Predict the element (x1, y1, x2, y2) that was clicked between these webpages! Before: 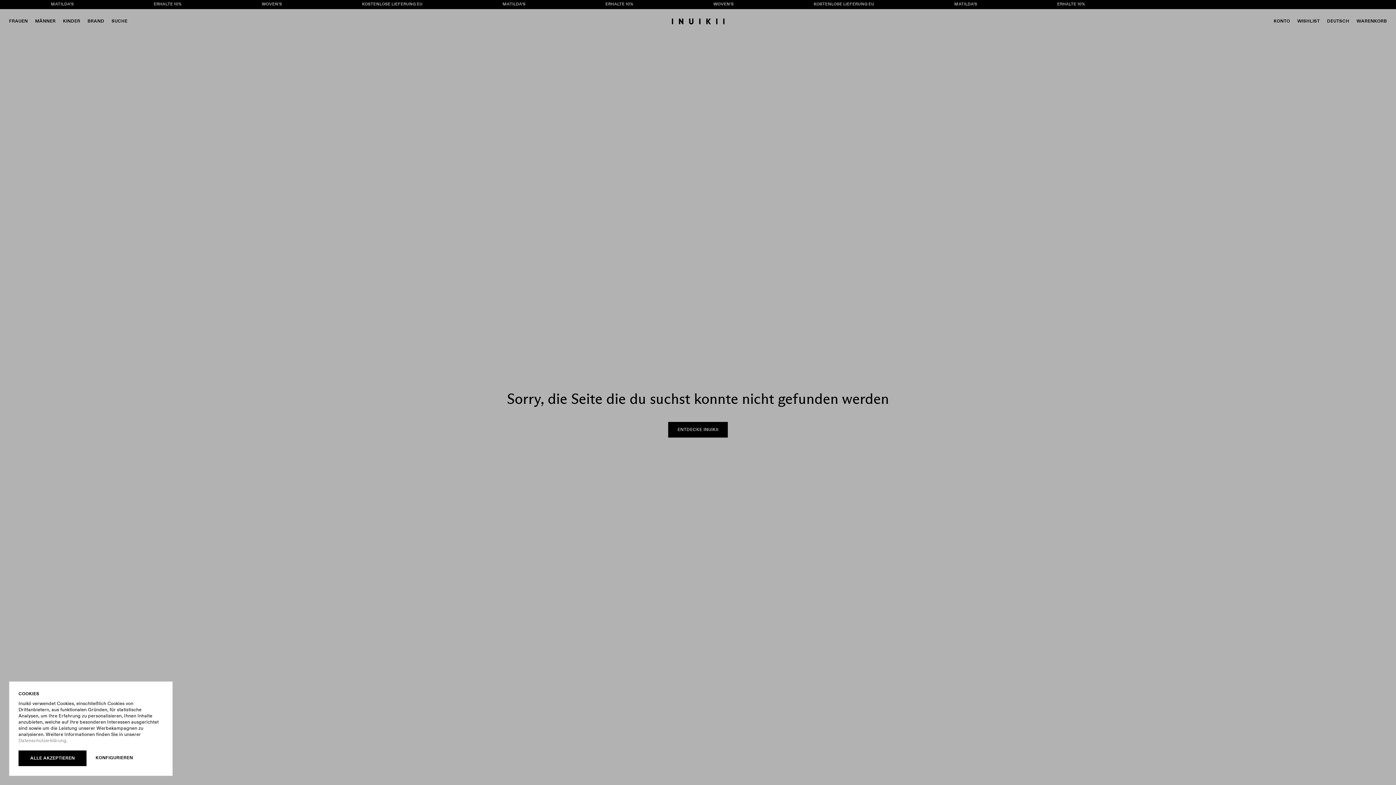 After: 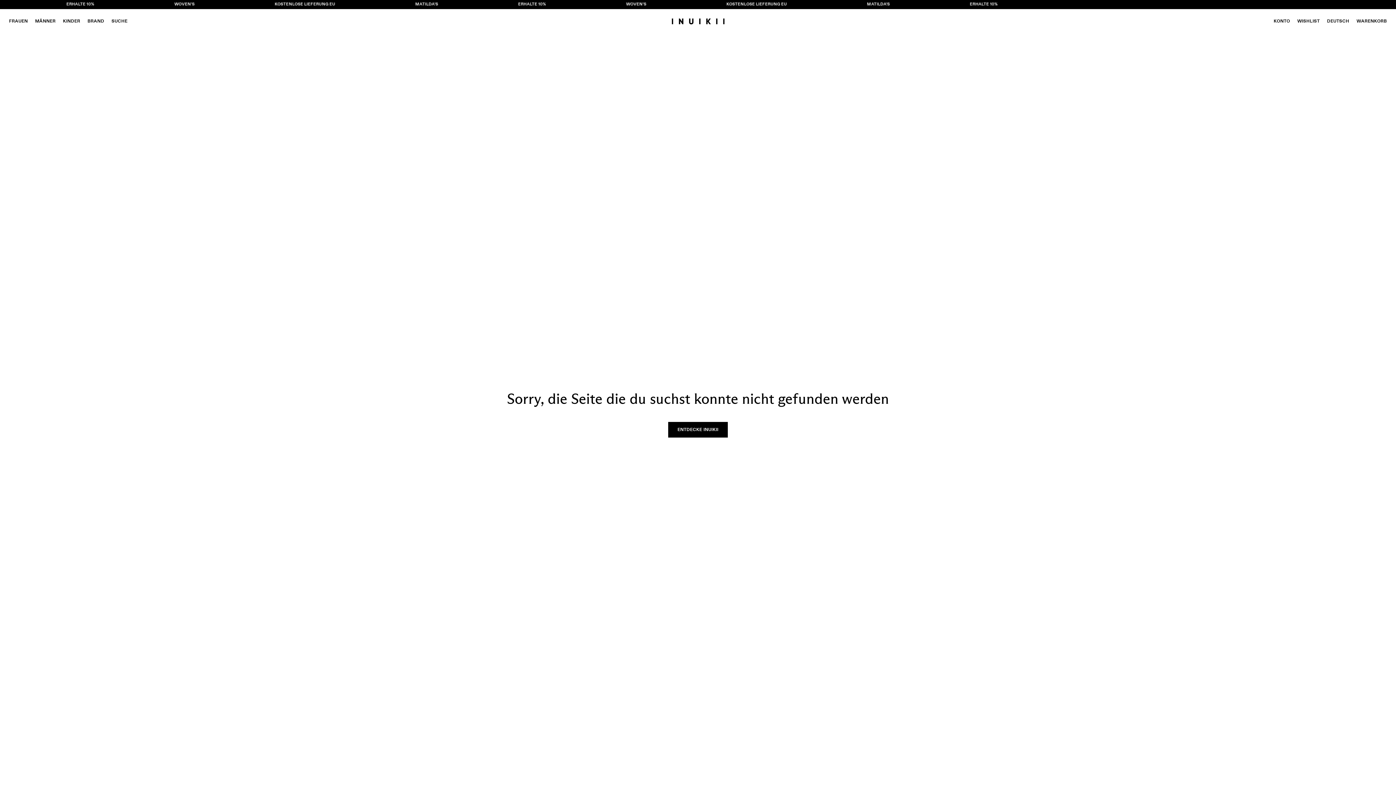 Action: bbox: (18, 750, 86, 766) label: ALLE AKZEPTIEREN